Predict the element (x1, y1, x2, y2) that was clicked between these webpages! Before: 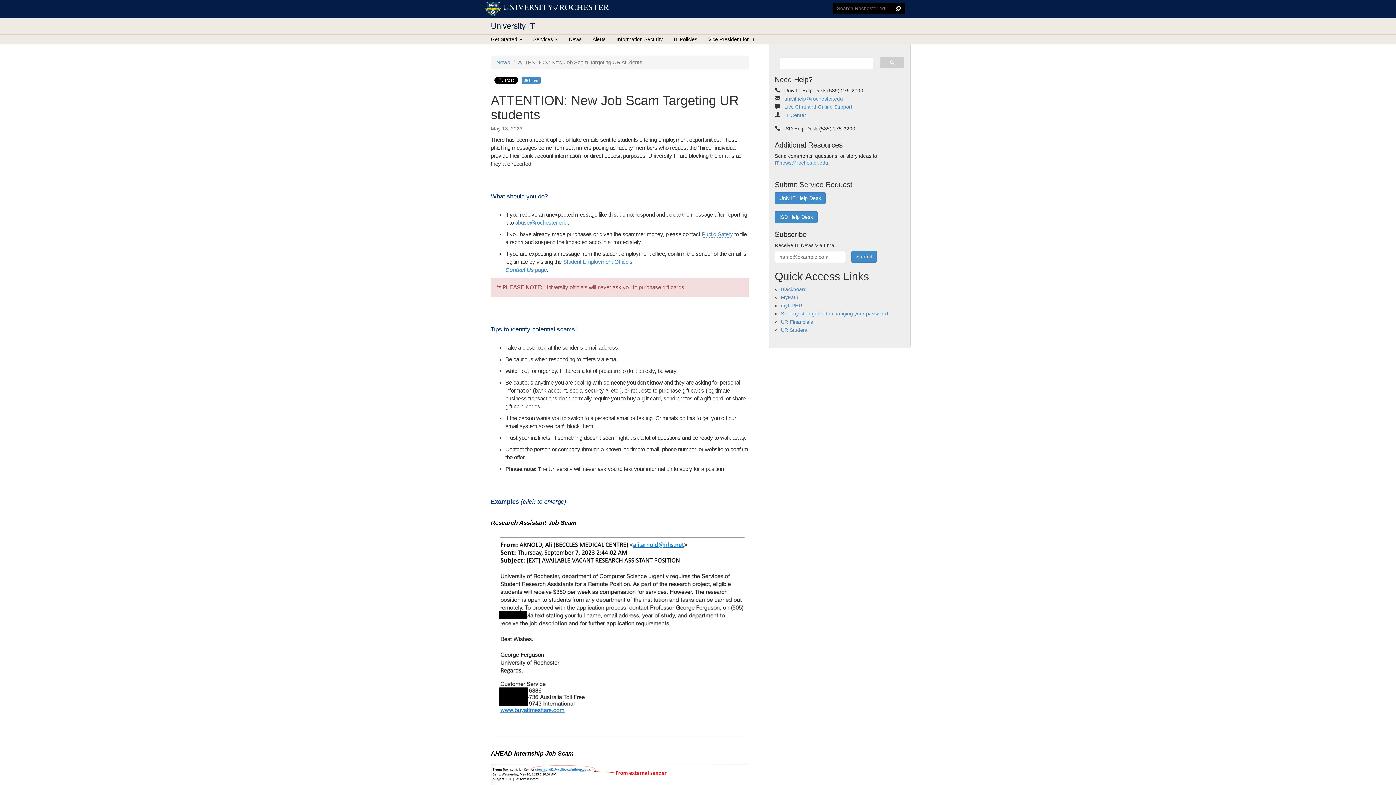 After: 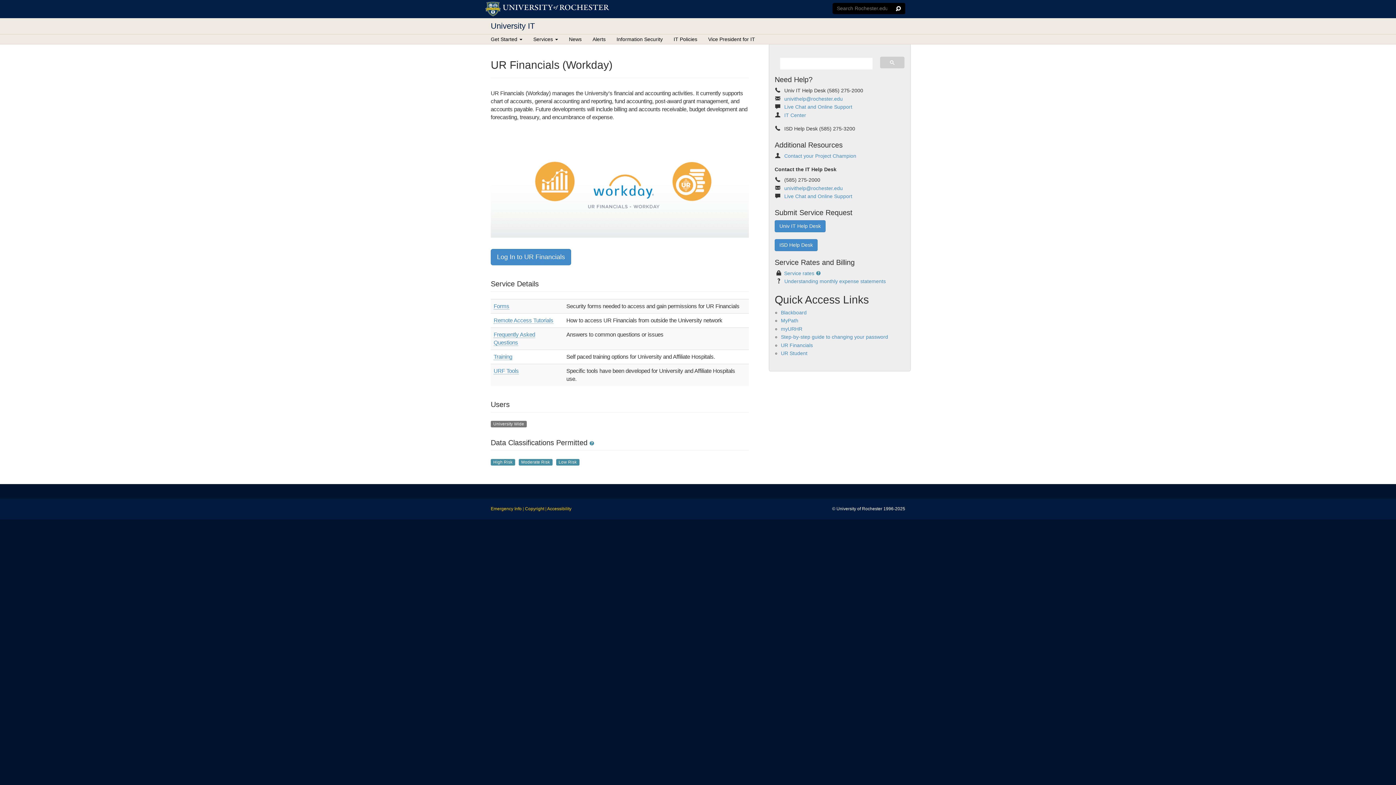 Action: label: UR Financials bbox: (781, 319, 813, 324)